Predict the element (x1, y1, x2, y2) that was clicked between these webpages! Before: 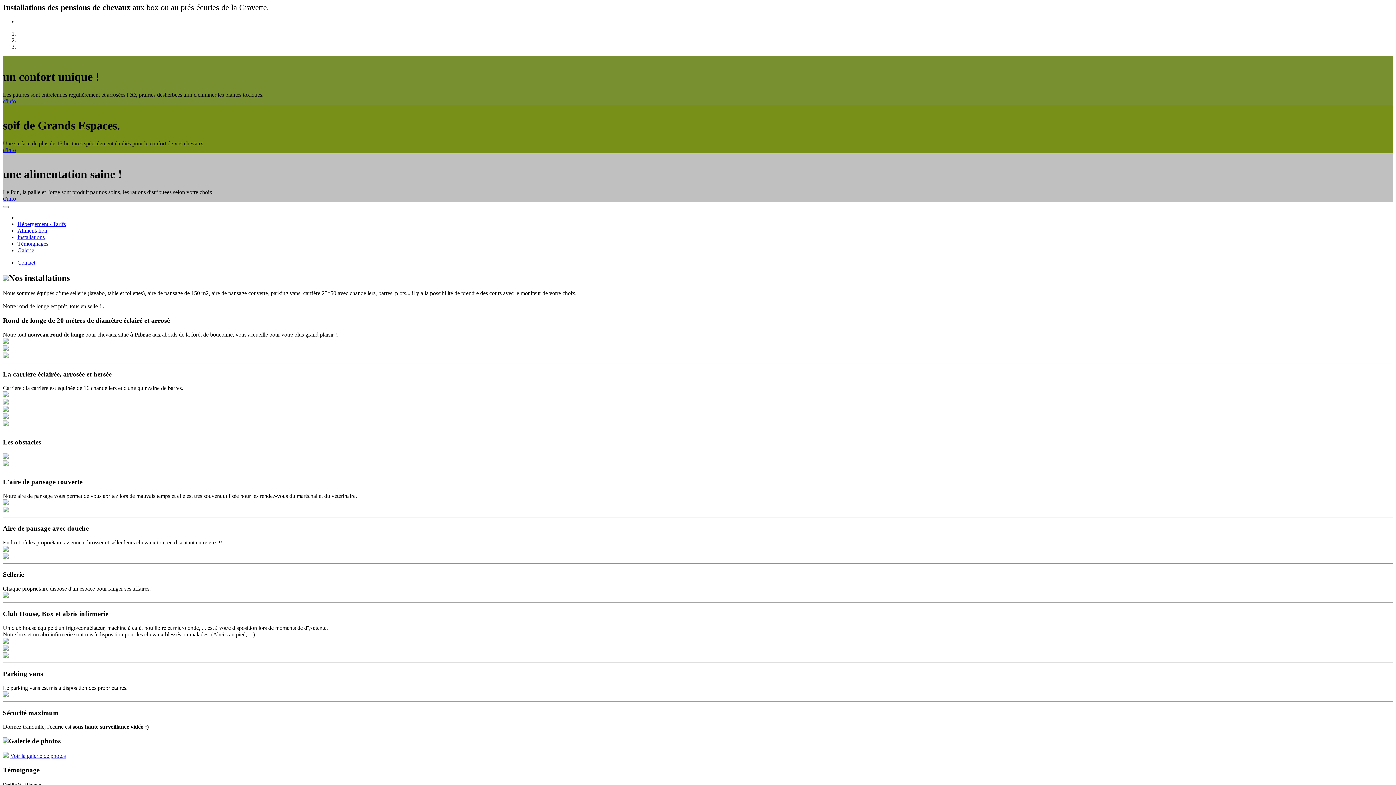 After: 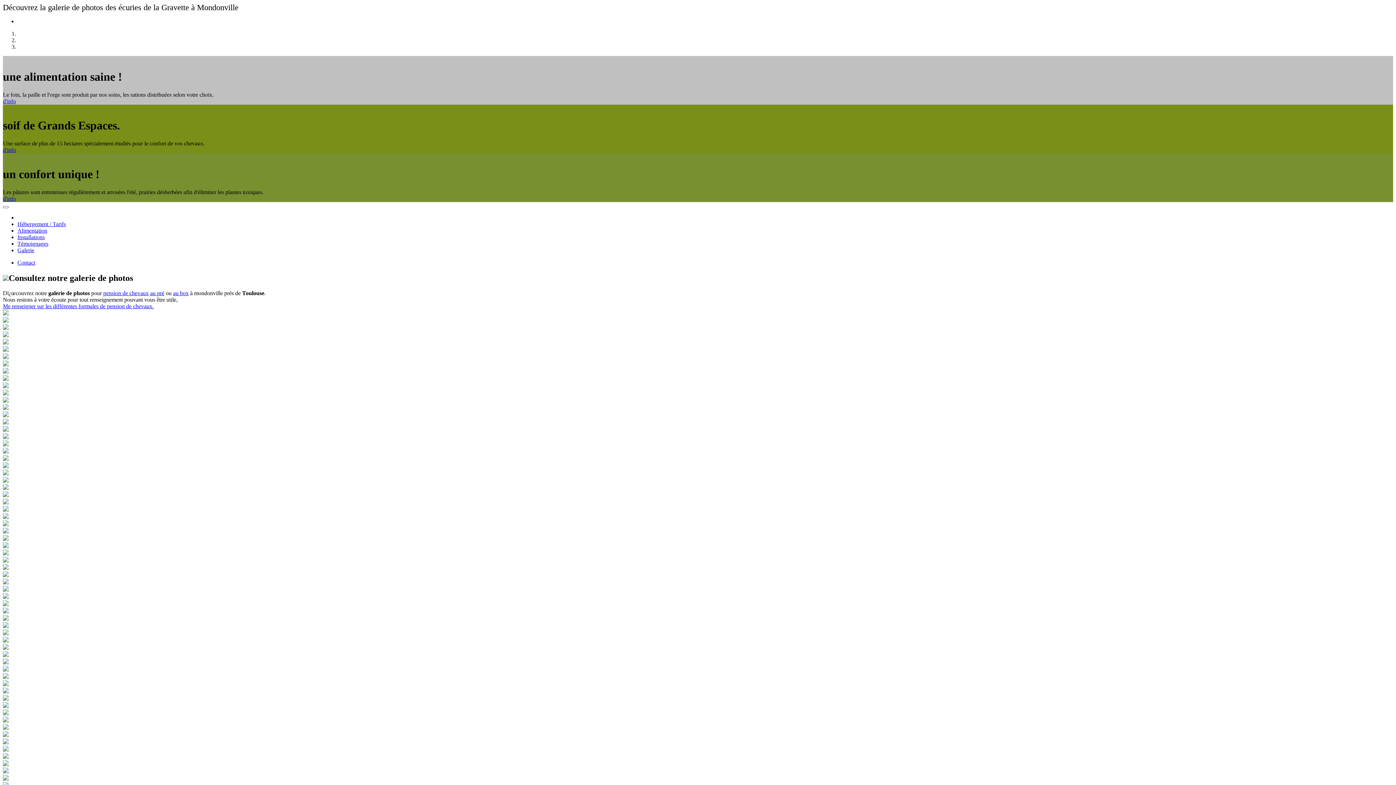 Action: label: Voir la galerie de photos bbox: (10, 753, 65, 759)